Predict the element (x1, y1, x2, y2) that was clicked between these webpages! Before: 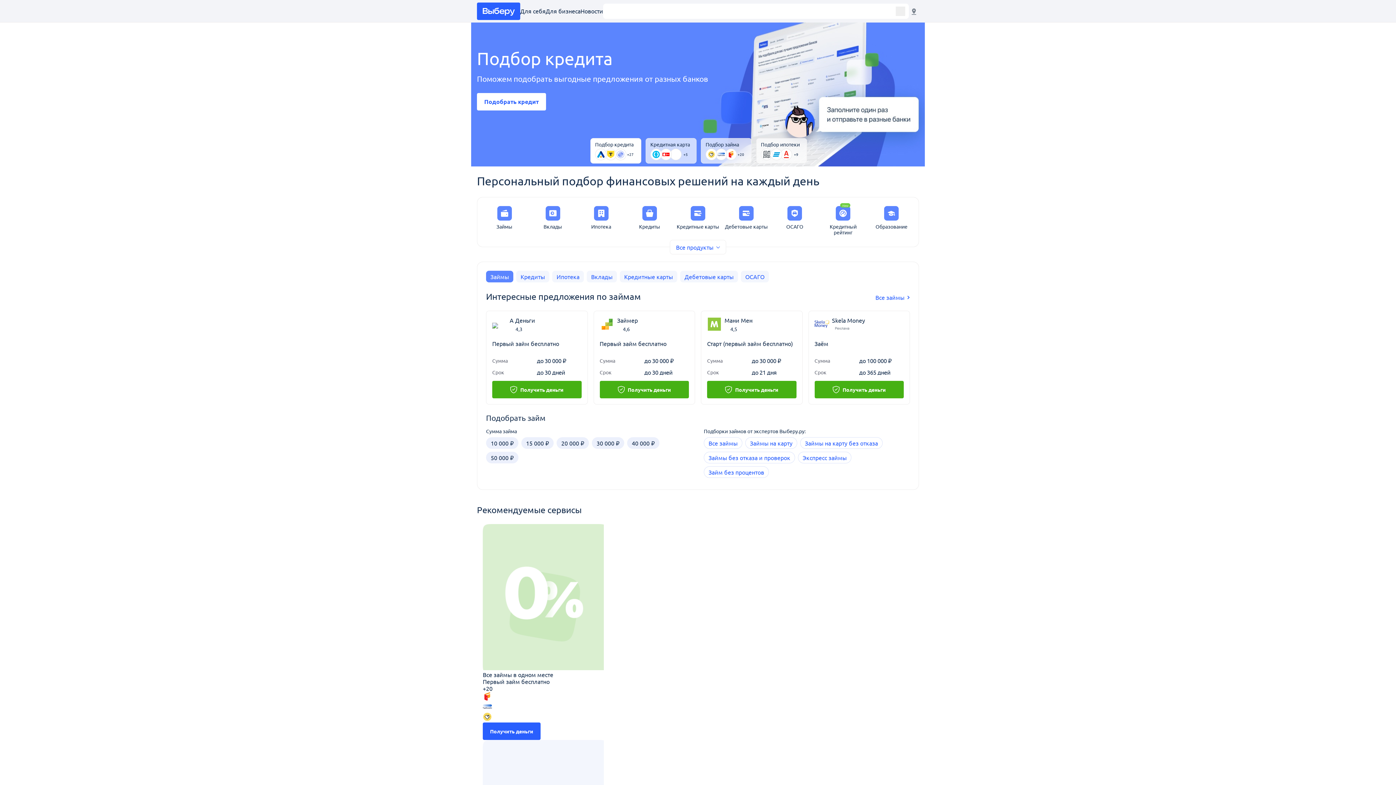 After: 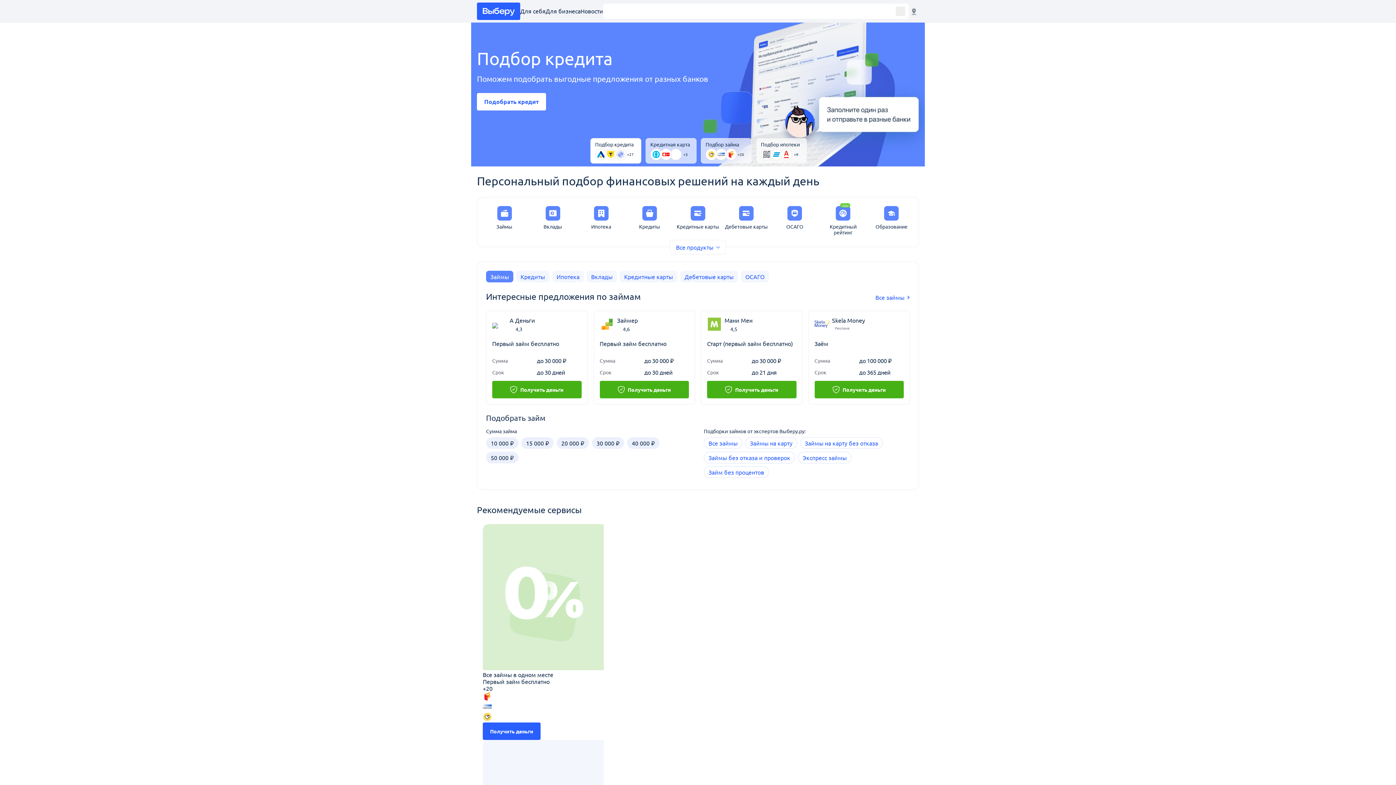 Action: label: 40 000 ₽ bbox: (627, 437, 659, 449)